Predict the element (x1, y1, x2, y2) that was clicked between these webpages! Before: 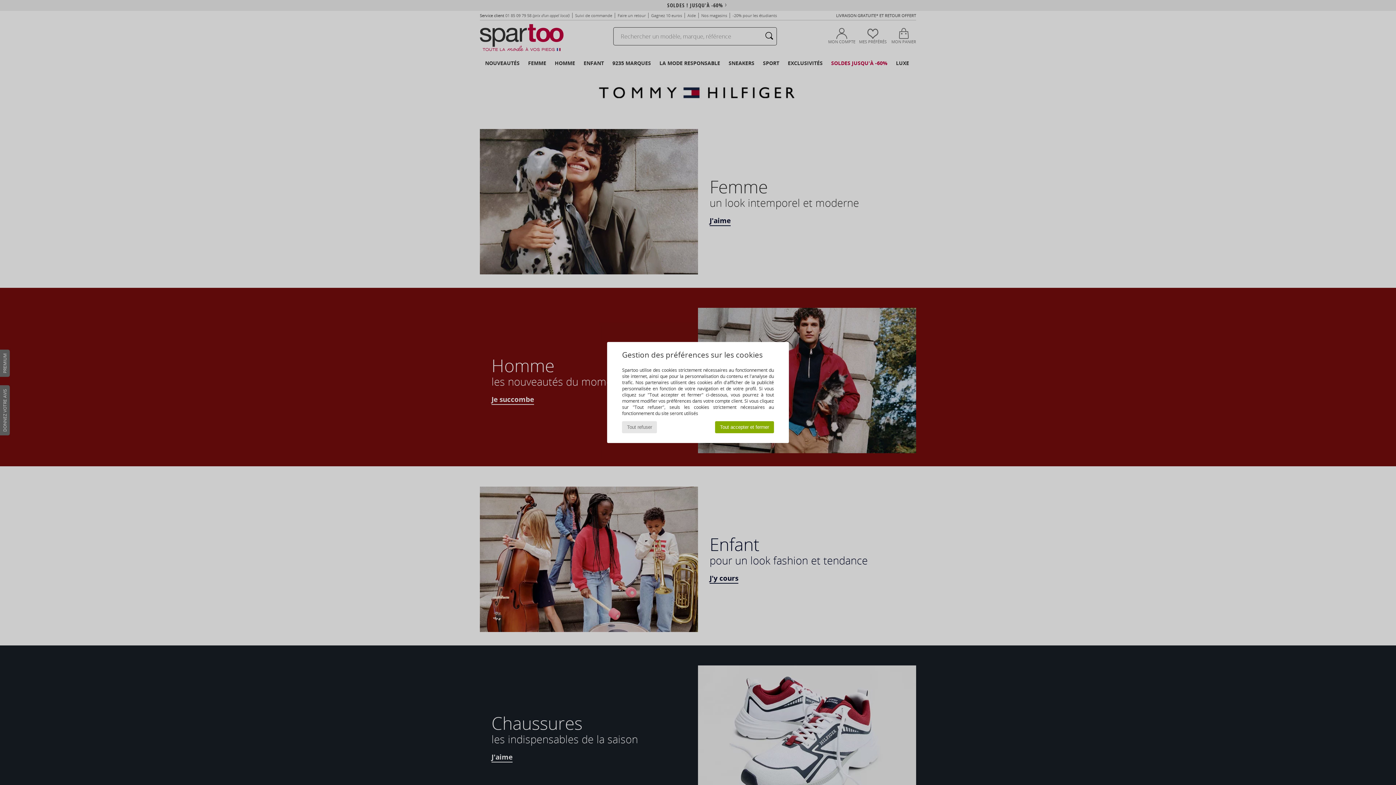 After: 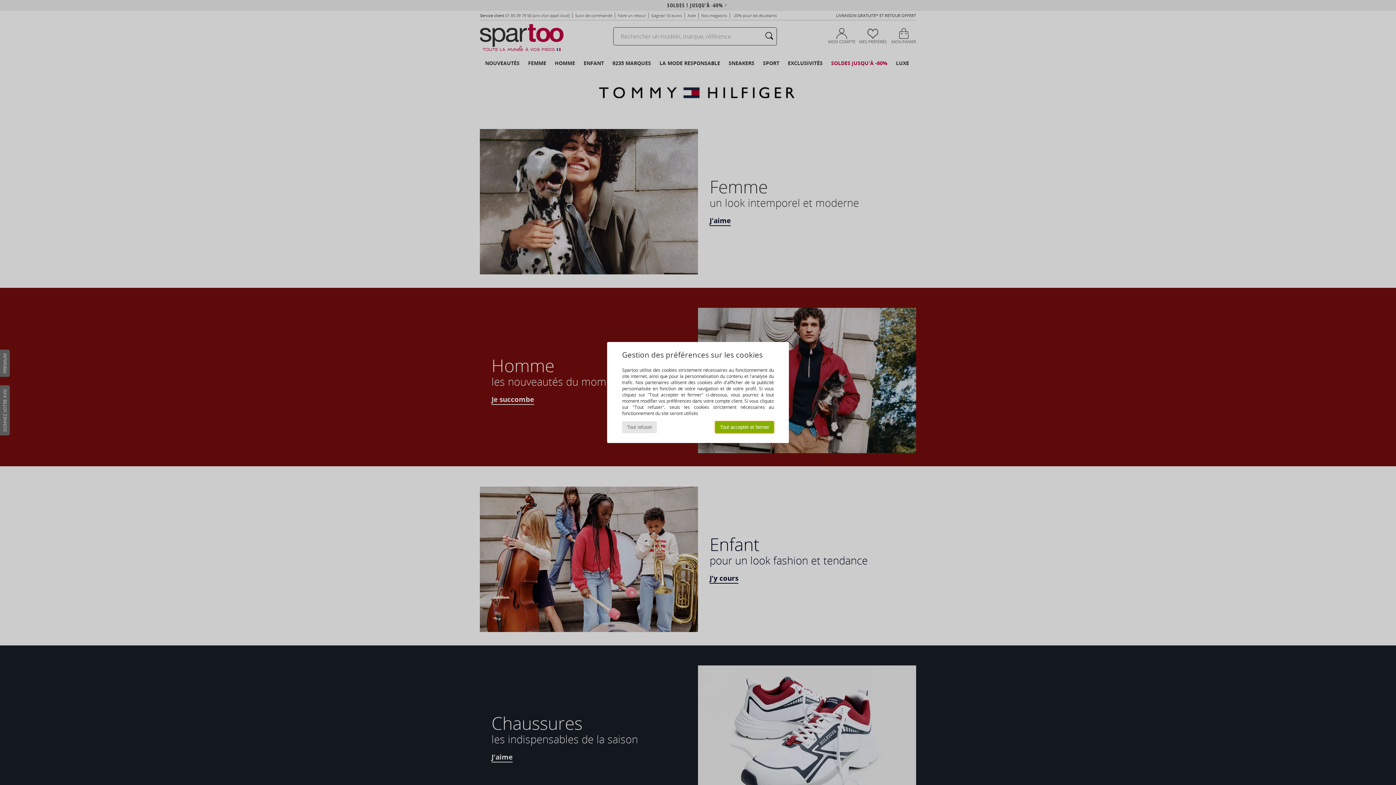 Action: label: Tout accepter et fermer bbox: (715, 421, 774, 433)